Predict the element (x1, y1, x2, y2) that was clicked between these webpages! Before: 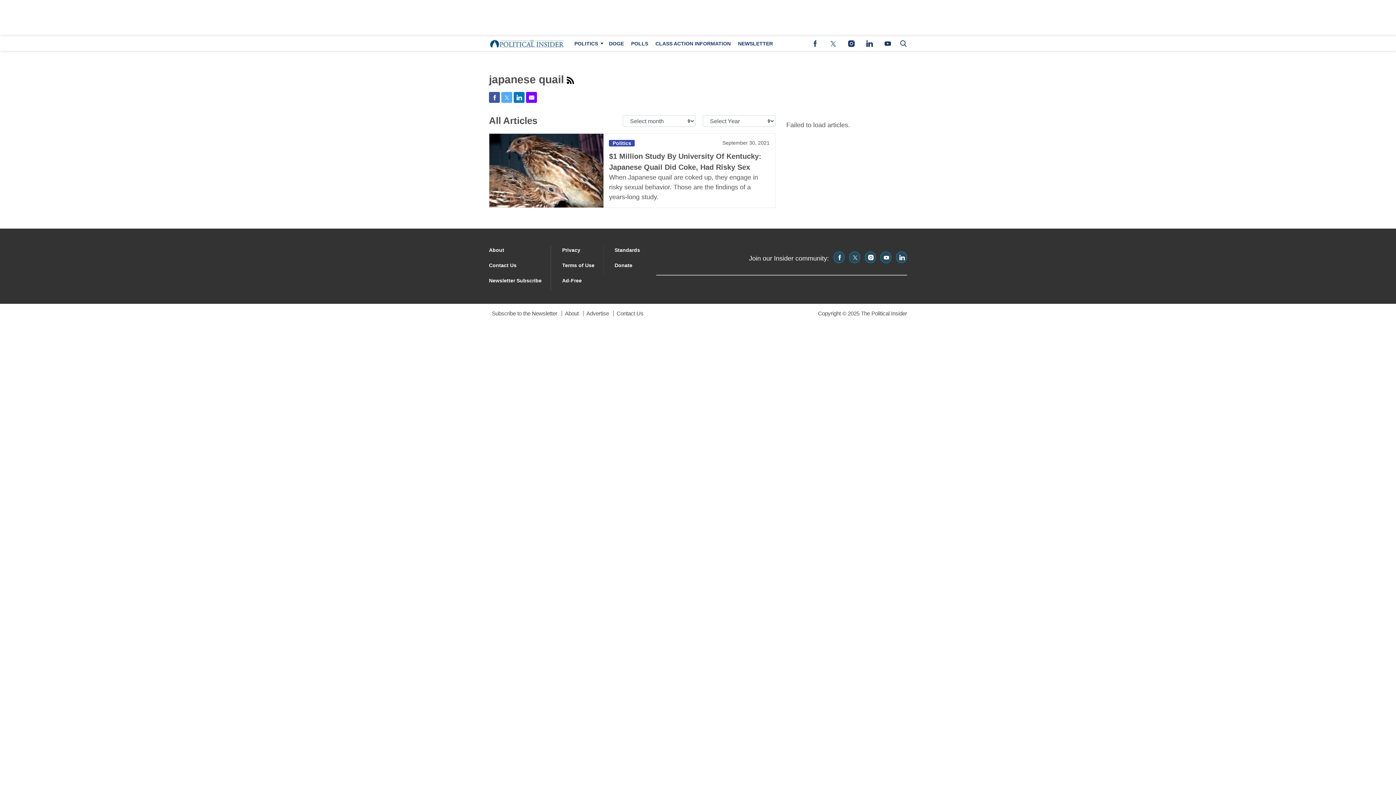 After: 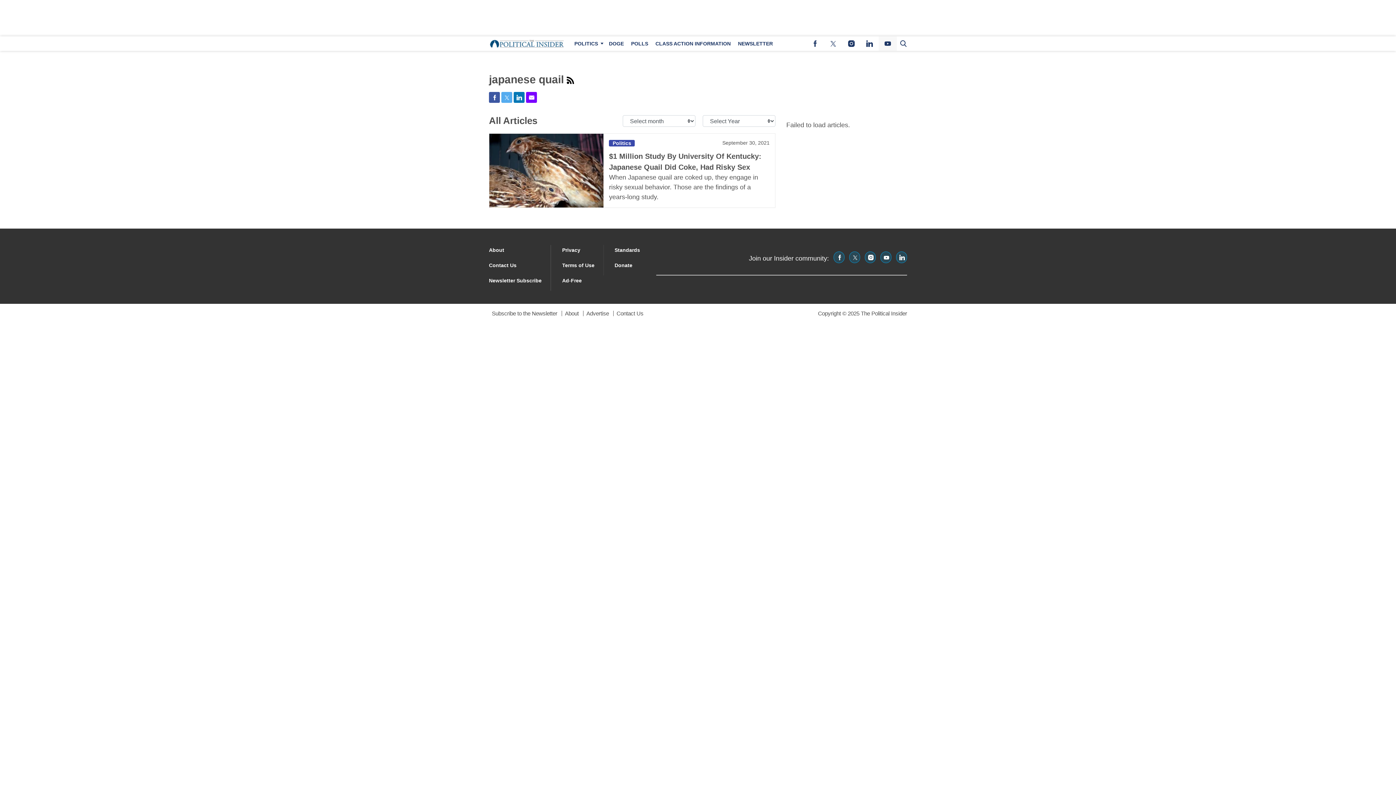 Action: label: (opens in a new tab) bbox: (878, 36, 897, 50)